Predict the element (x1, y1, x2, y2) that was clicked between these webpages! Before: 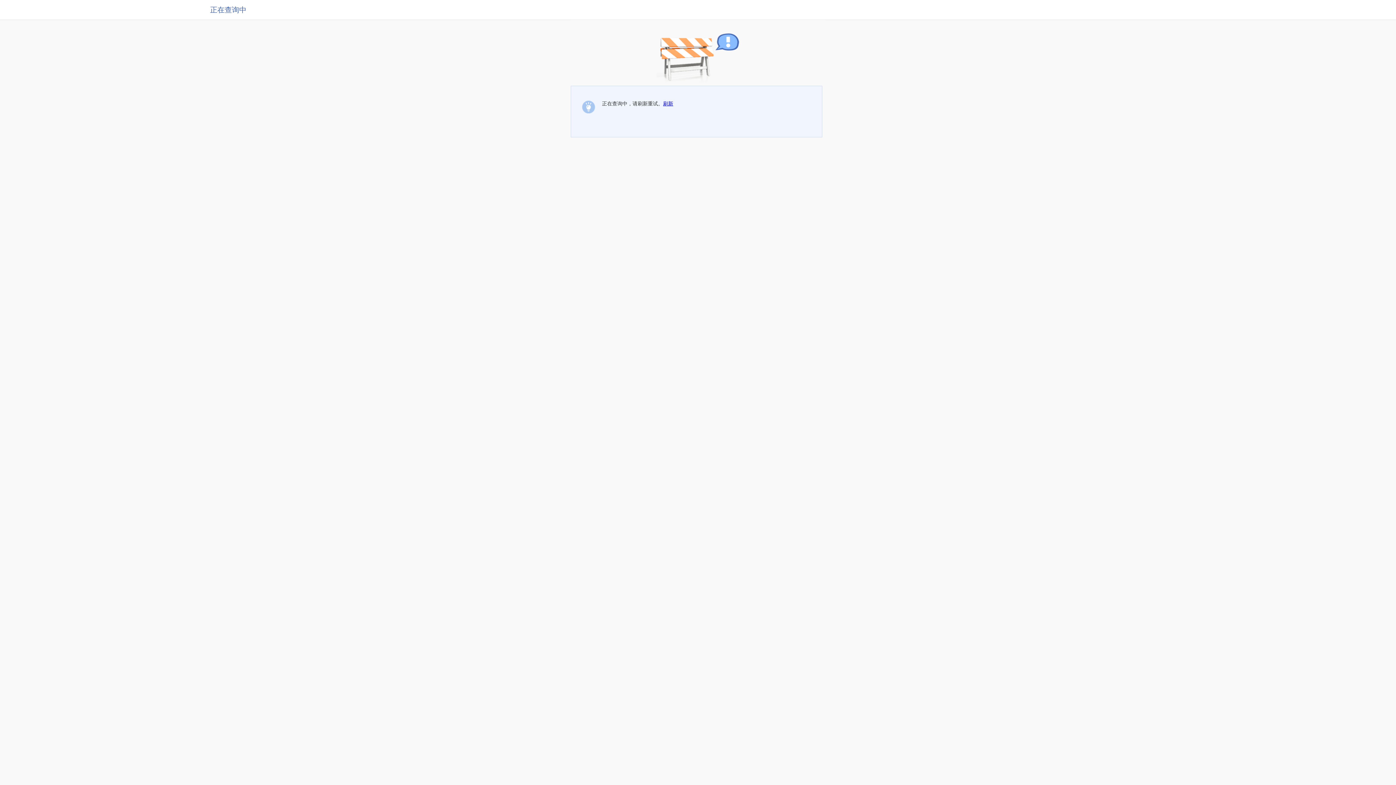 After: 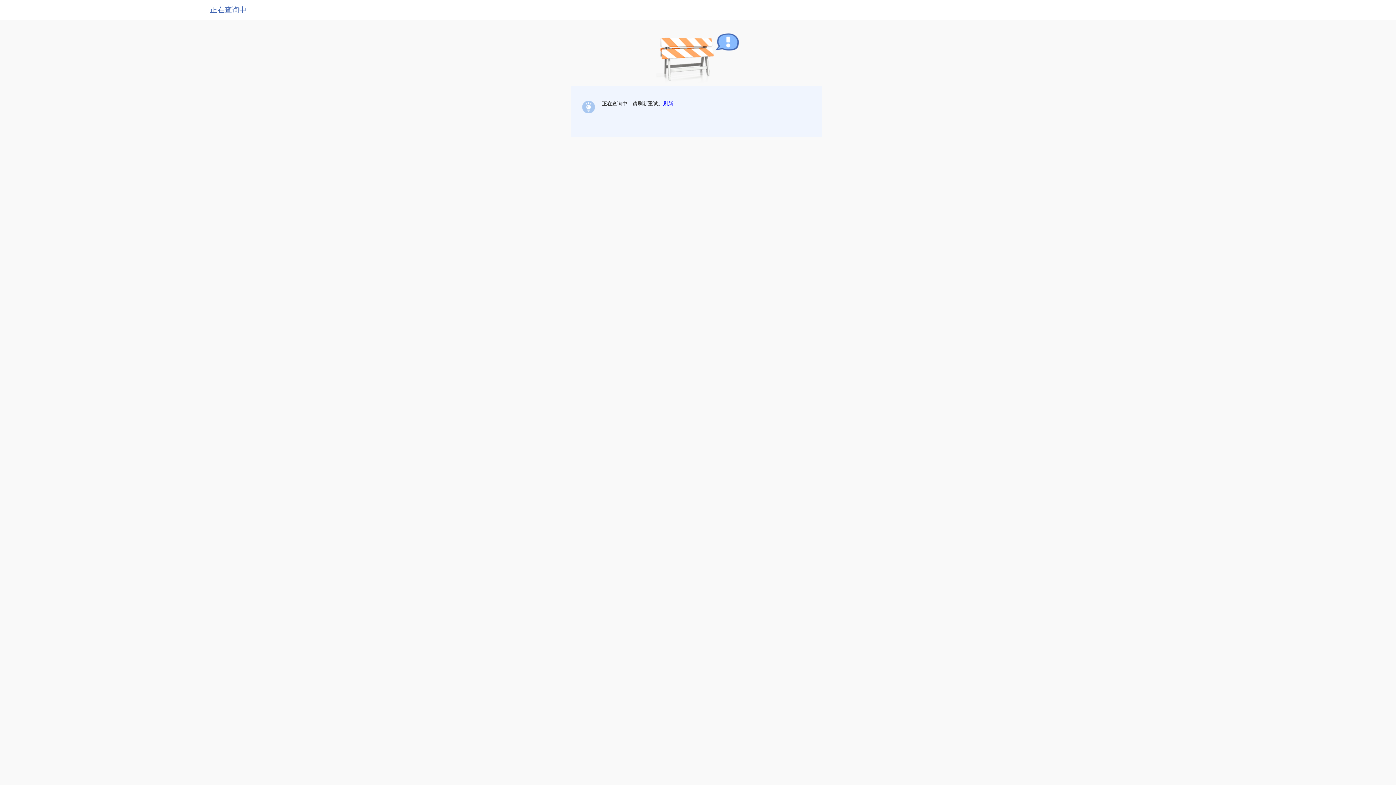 Action: label: 刷新 bbox: (663, 100, 673, 106)